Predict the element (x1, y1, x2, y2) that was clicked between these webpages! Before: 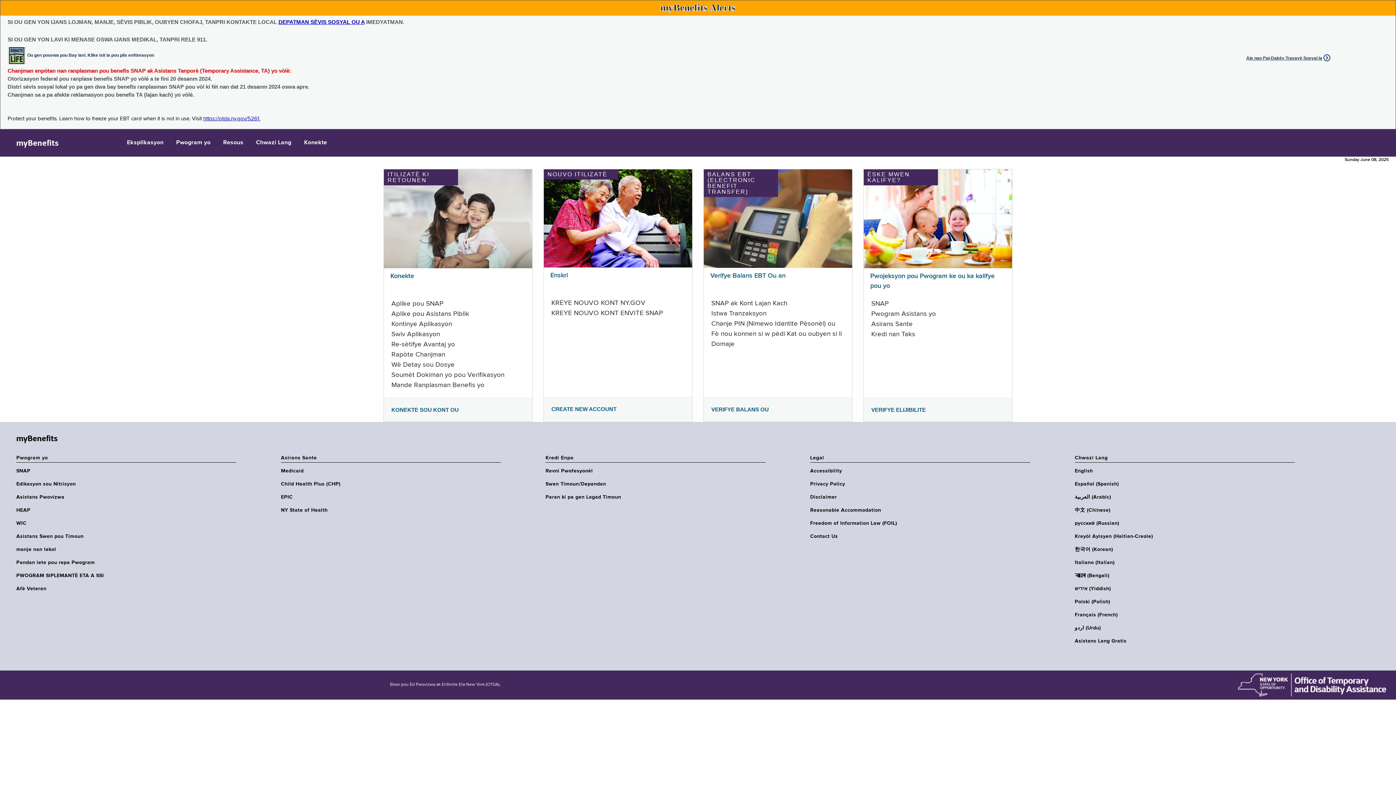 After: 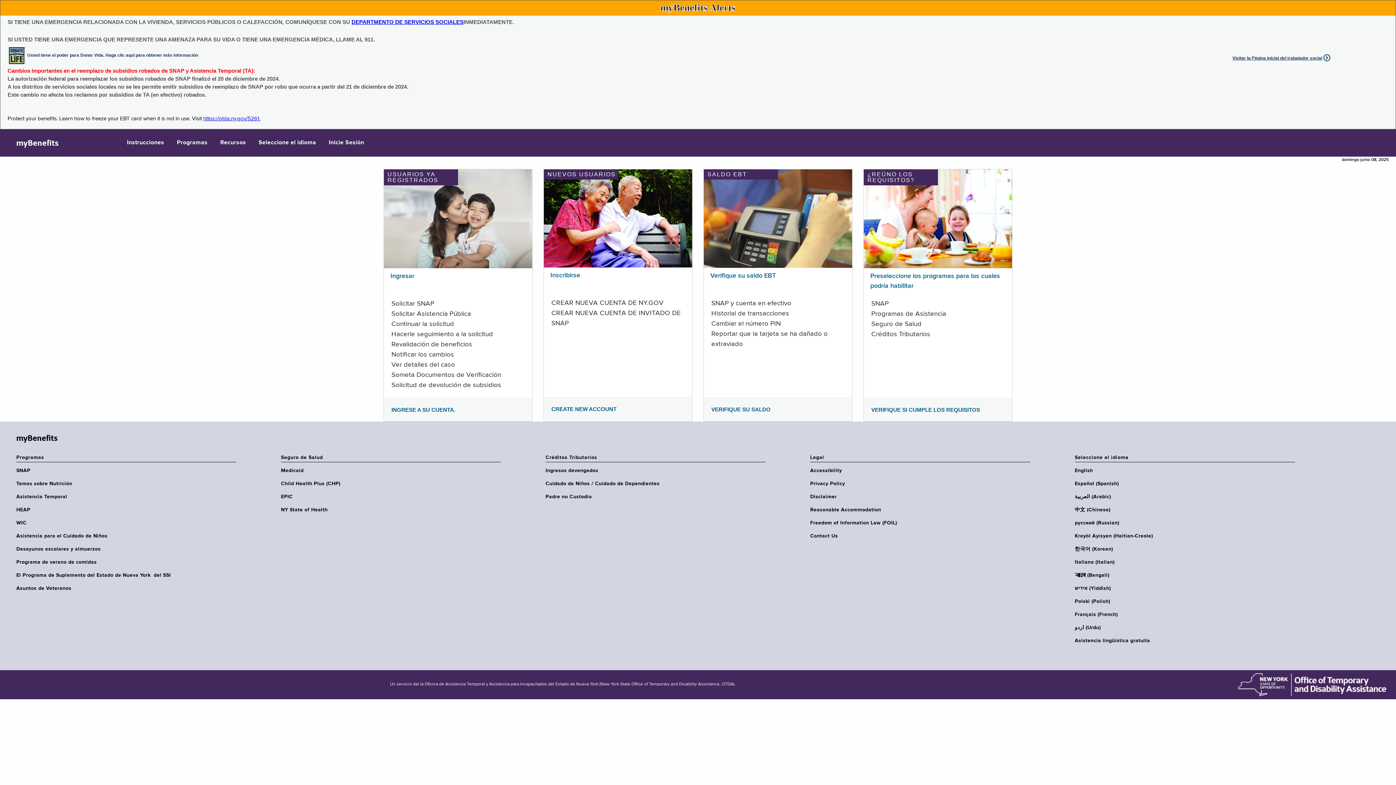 Action: label: Español (Spanish) bbox: (1075, 481, 1299, 487)